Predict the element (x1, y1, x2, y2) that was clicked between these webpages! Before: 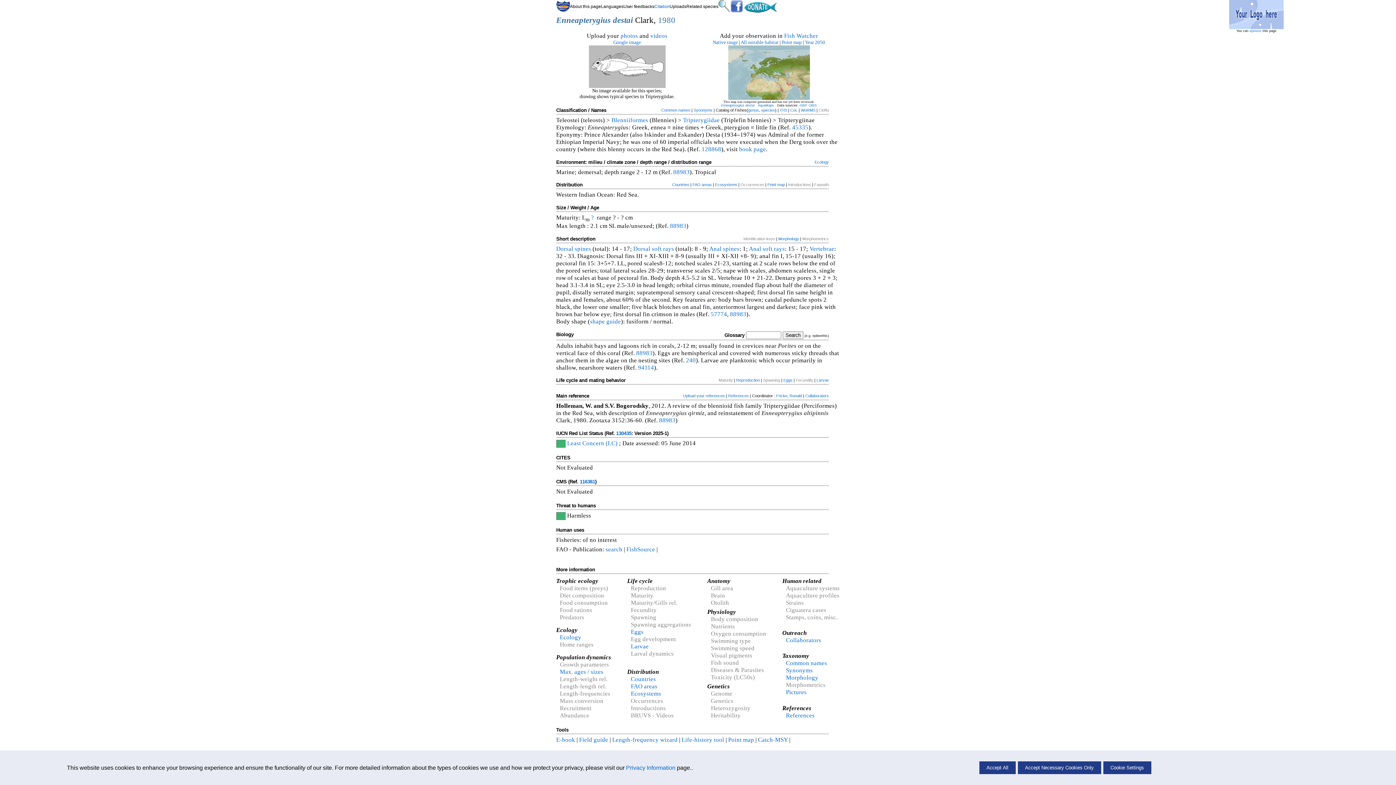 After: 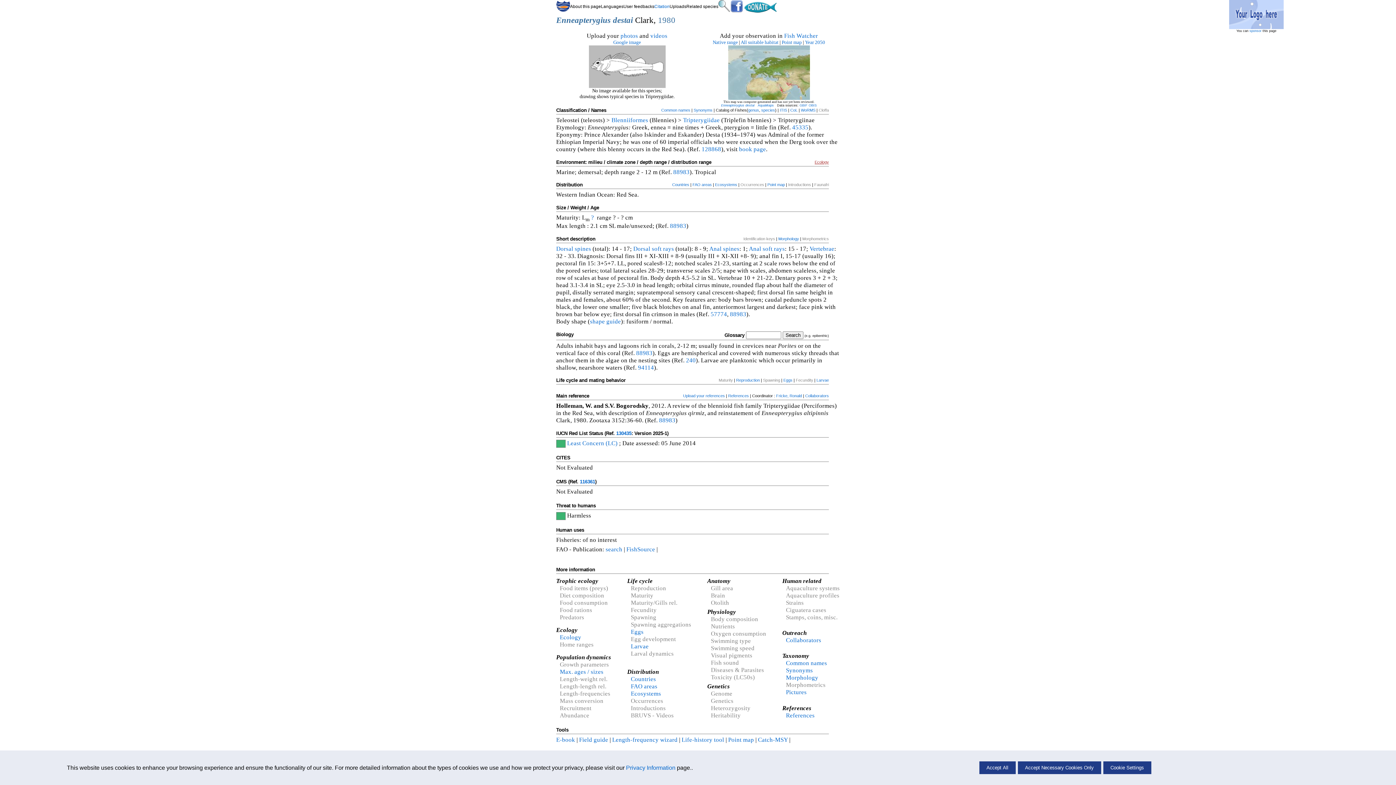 Action: bbox: (814, 159, 829, 164) label: Ecology